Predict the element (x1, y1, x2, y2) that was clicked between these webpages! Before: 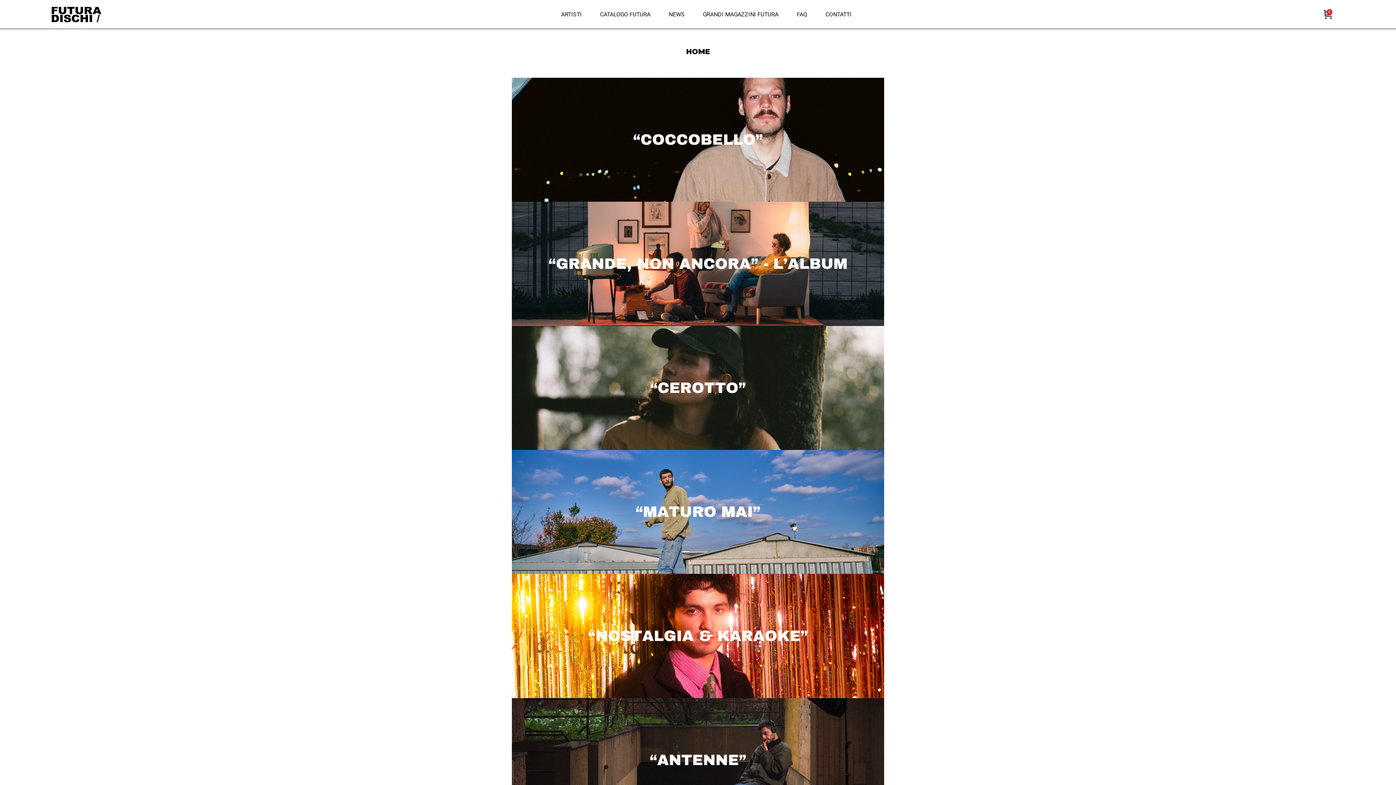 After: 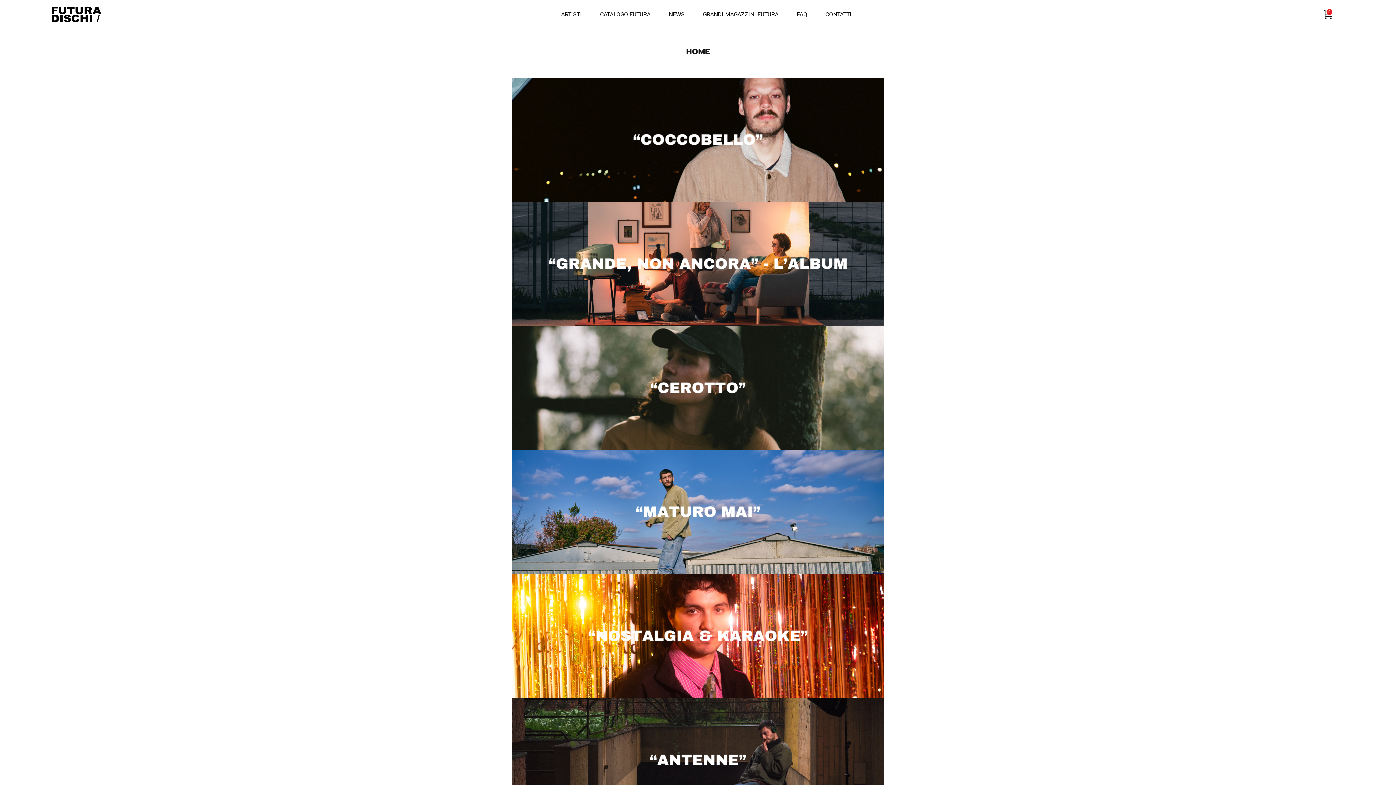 Action: bbox: (50, 5, 101, 23)